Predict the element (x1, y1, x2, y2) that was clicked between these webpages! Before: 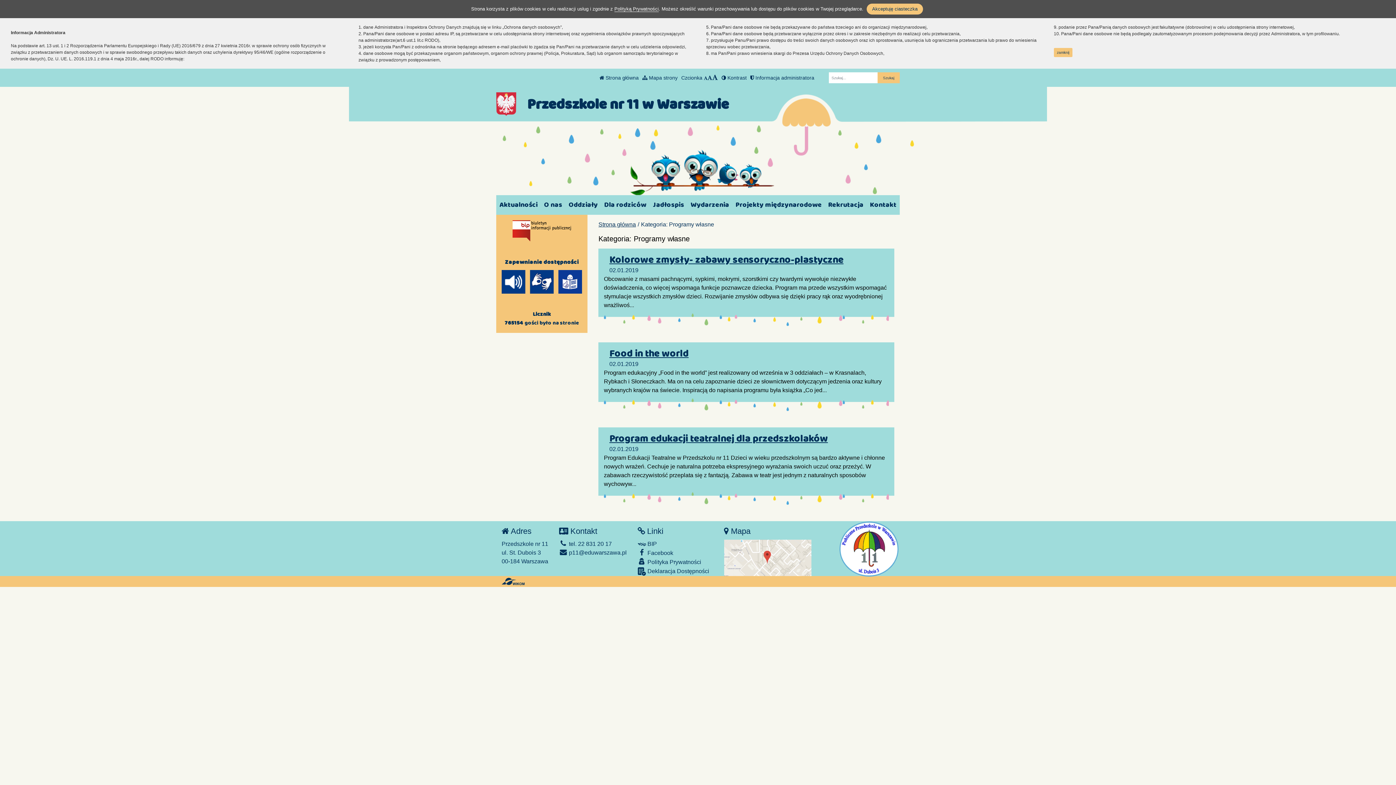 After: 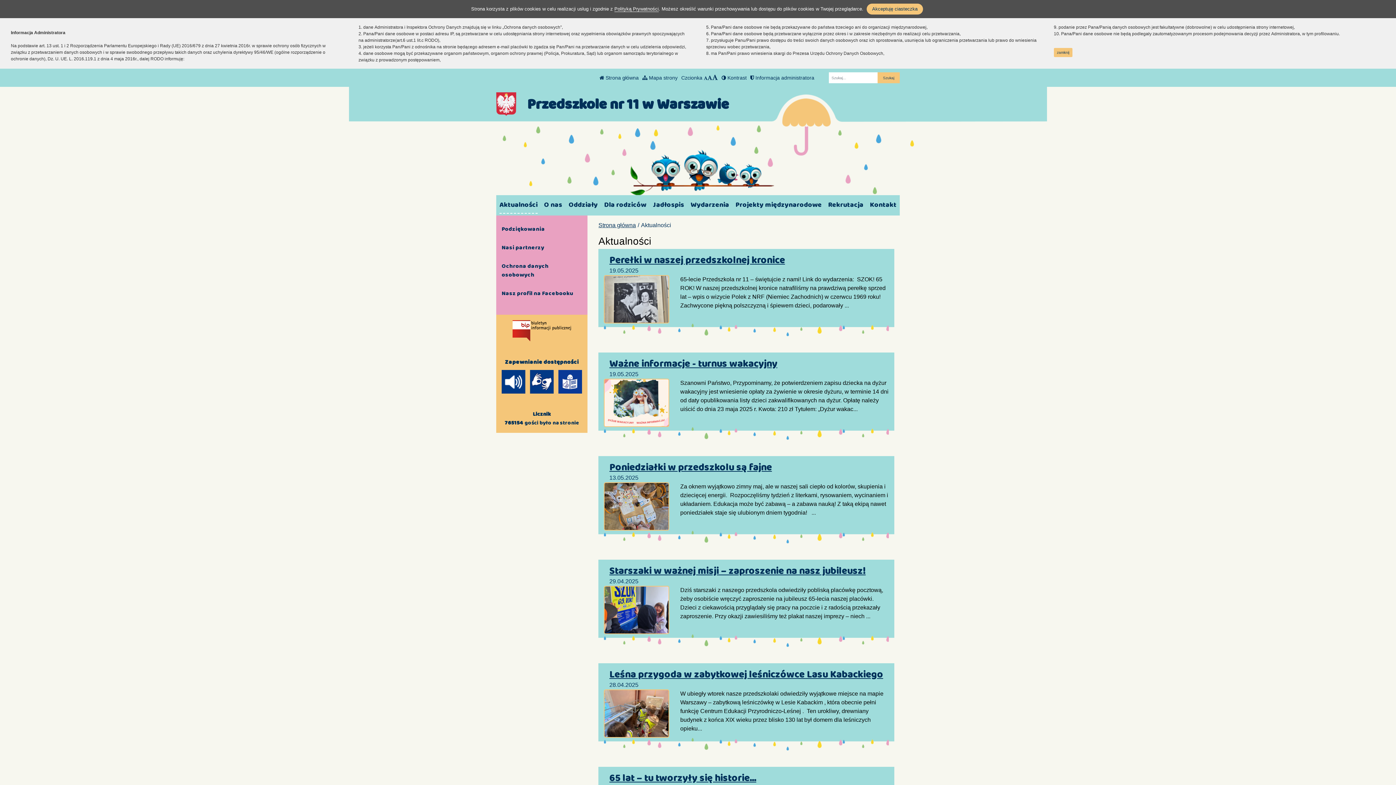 Action: label:  Strona główna bbox: (599, 74, 638, 80)